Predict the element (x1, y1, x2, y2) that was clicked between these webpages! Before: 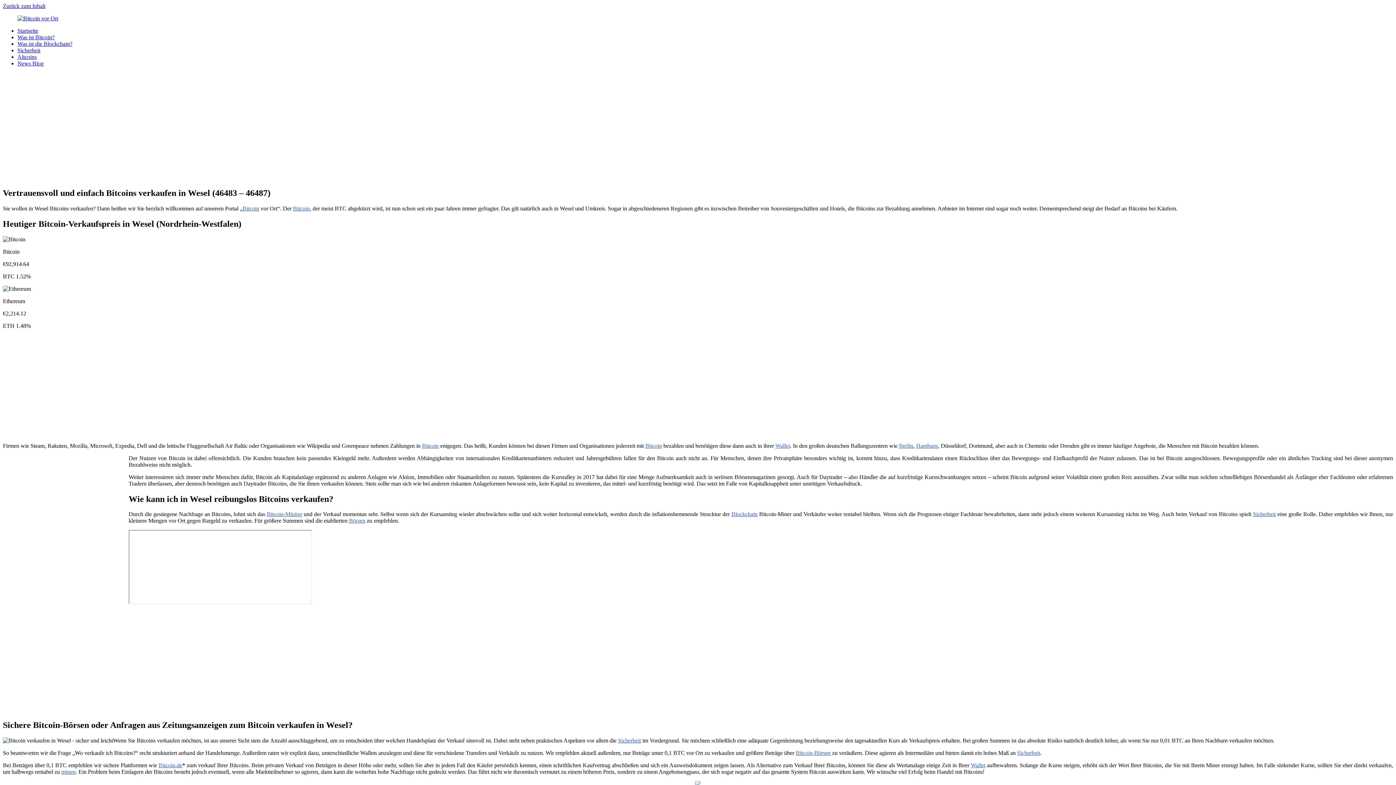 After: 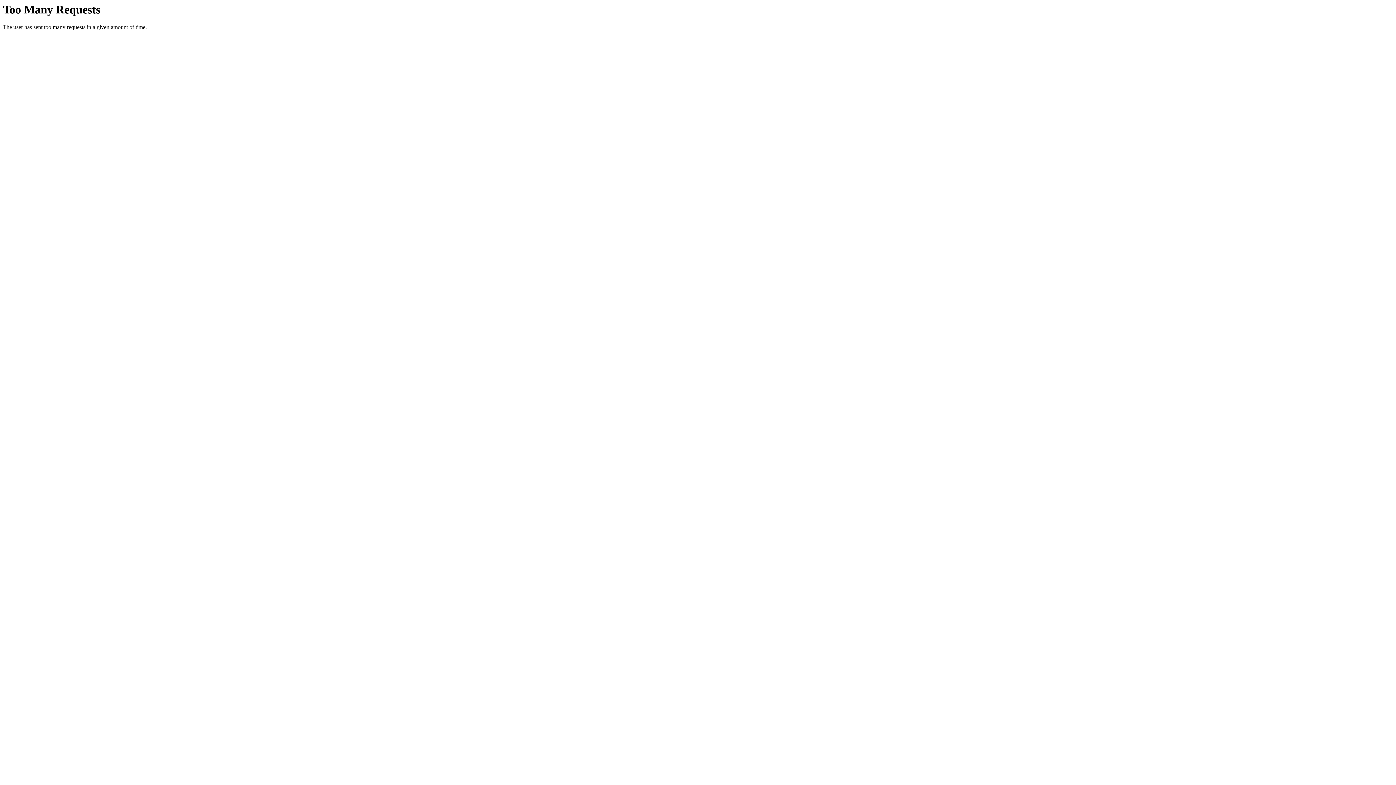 Action: bbox: (349, 517, 365, 524) label: Börsen